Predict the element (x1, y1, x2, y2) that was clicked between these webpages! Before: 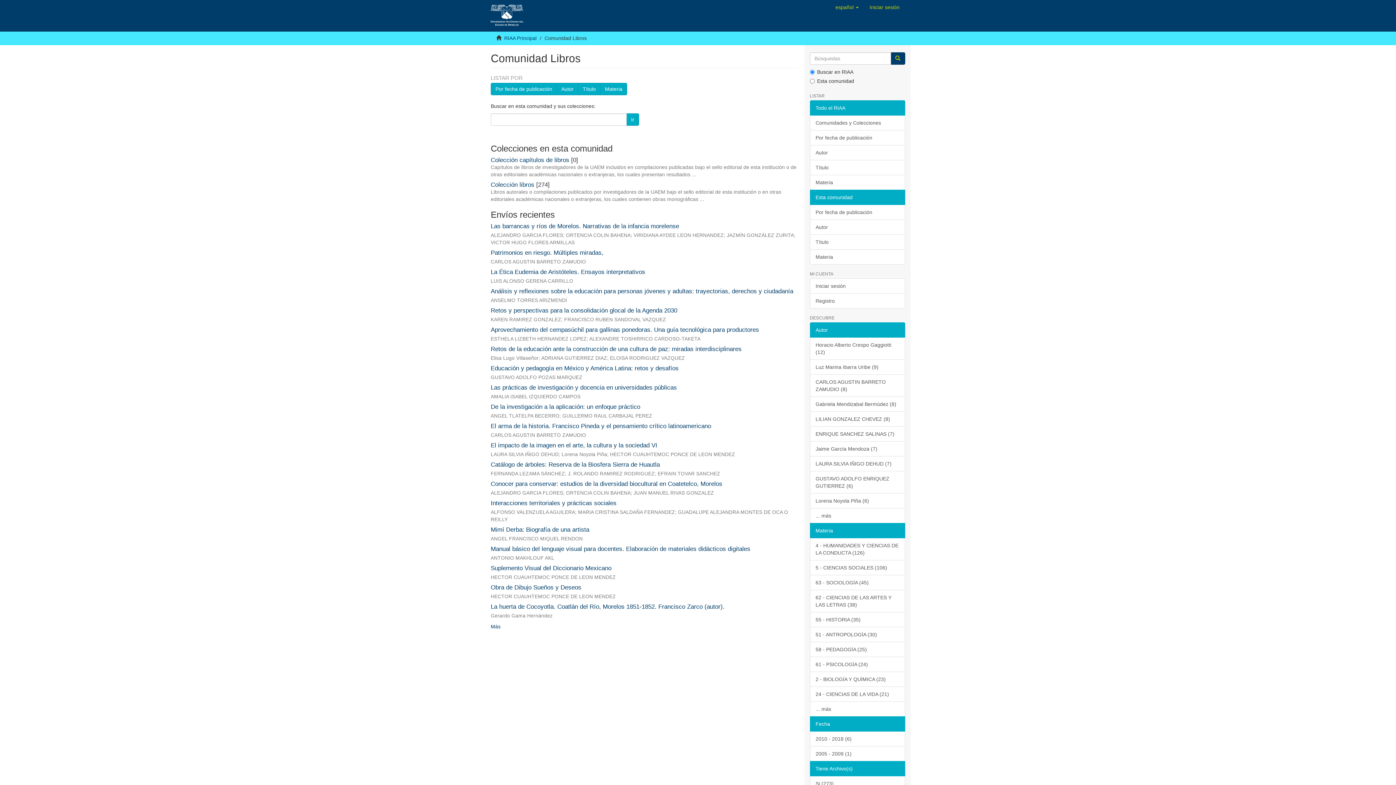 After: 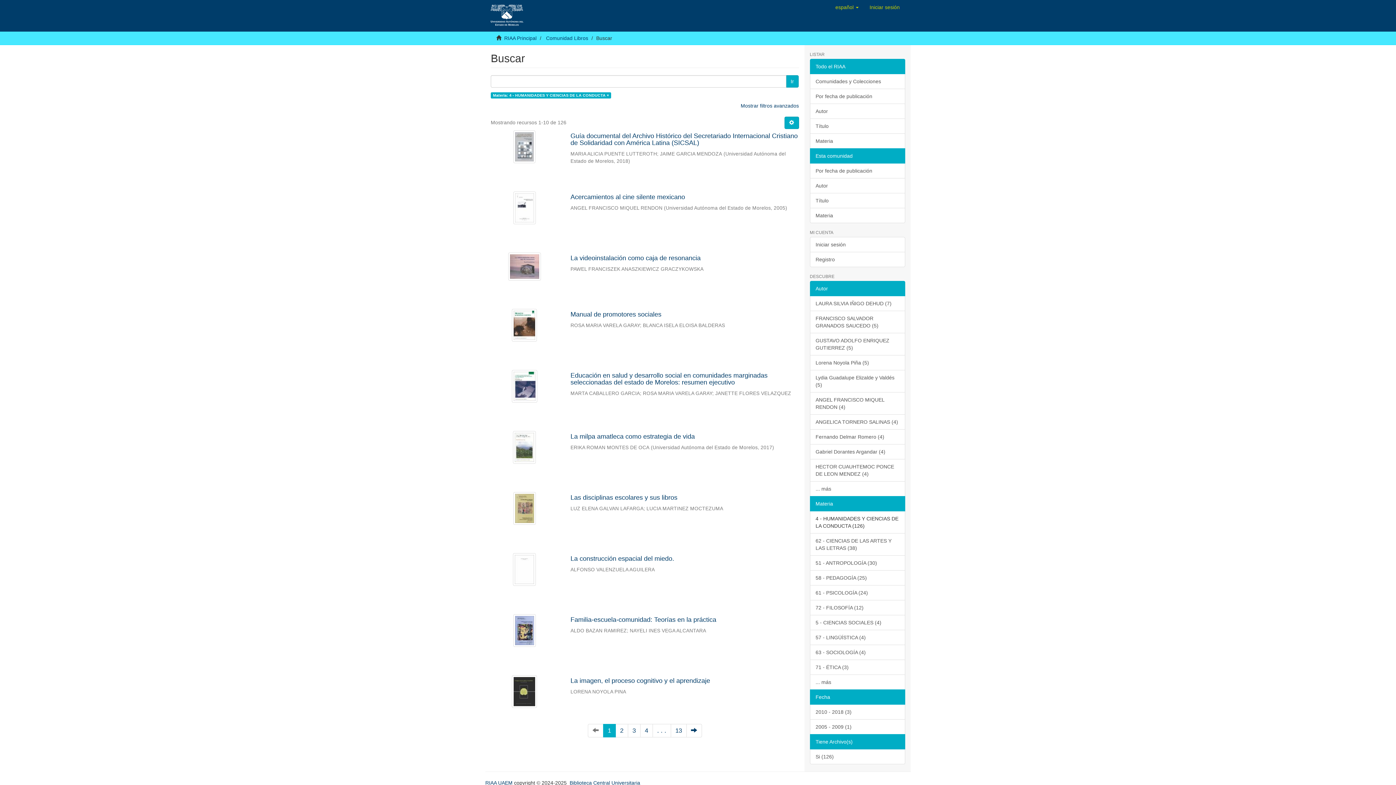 Action: bbox: (810, 538, 905, 560) label: 4 - HUMANIDADES Y CIENCIAS DE LA CONDUCTA (126)